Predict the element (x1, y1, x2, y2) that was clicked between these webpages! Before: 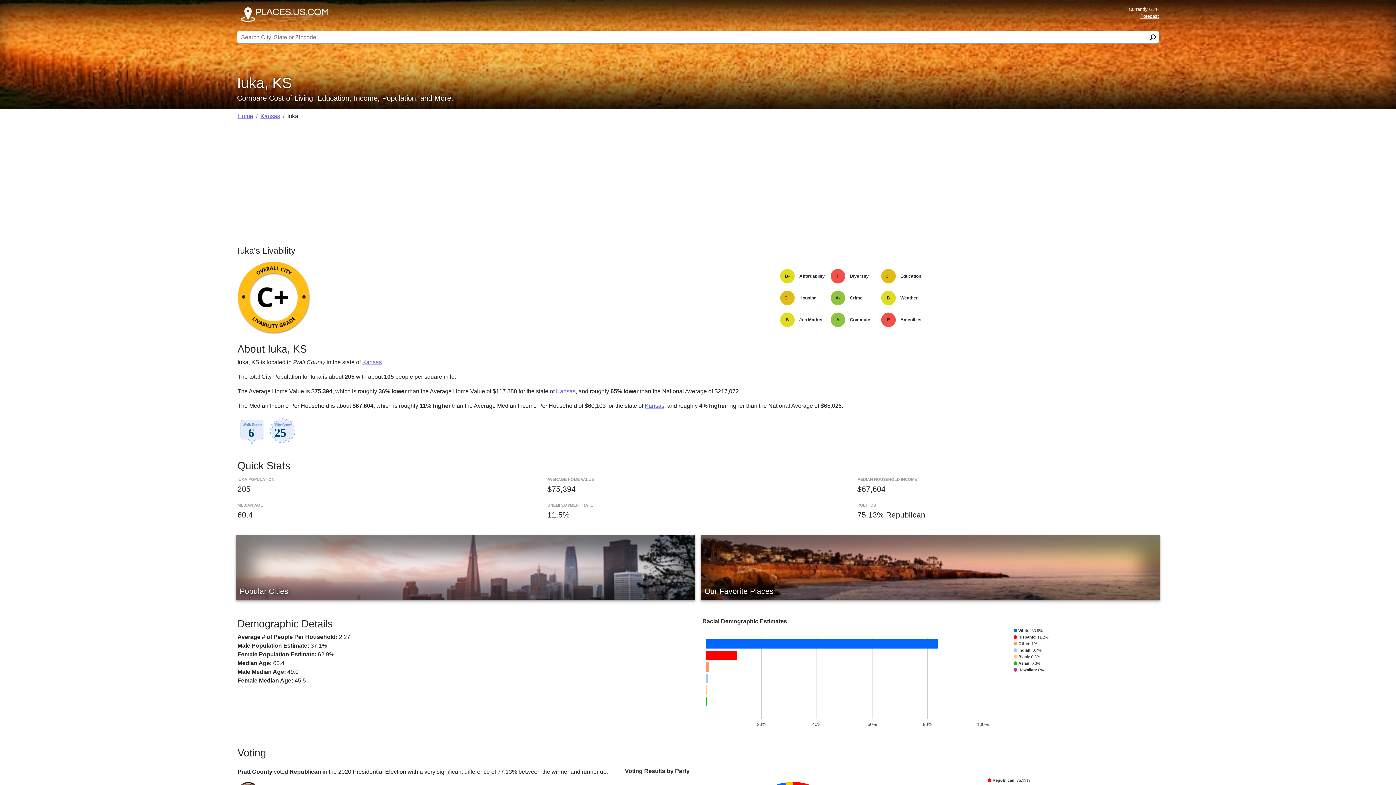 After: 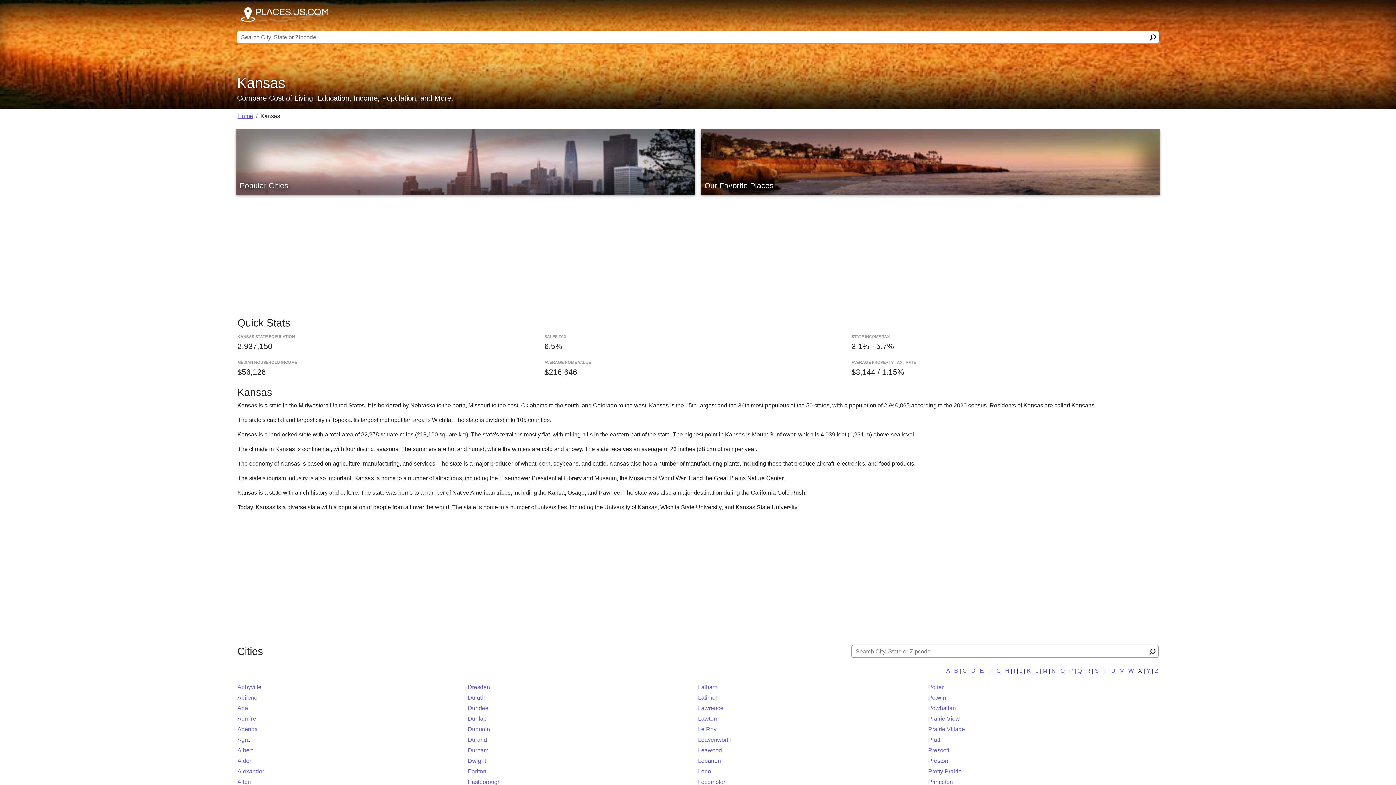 Action: bbox: (362, 359, 381, 365) label: Kansas